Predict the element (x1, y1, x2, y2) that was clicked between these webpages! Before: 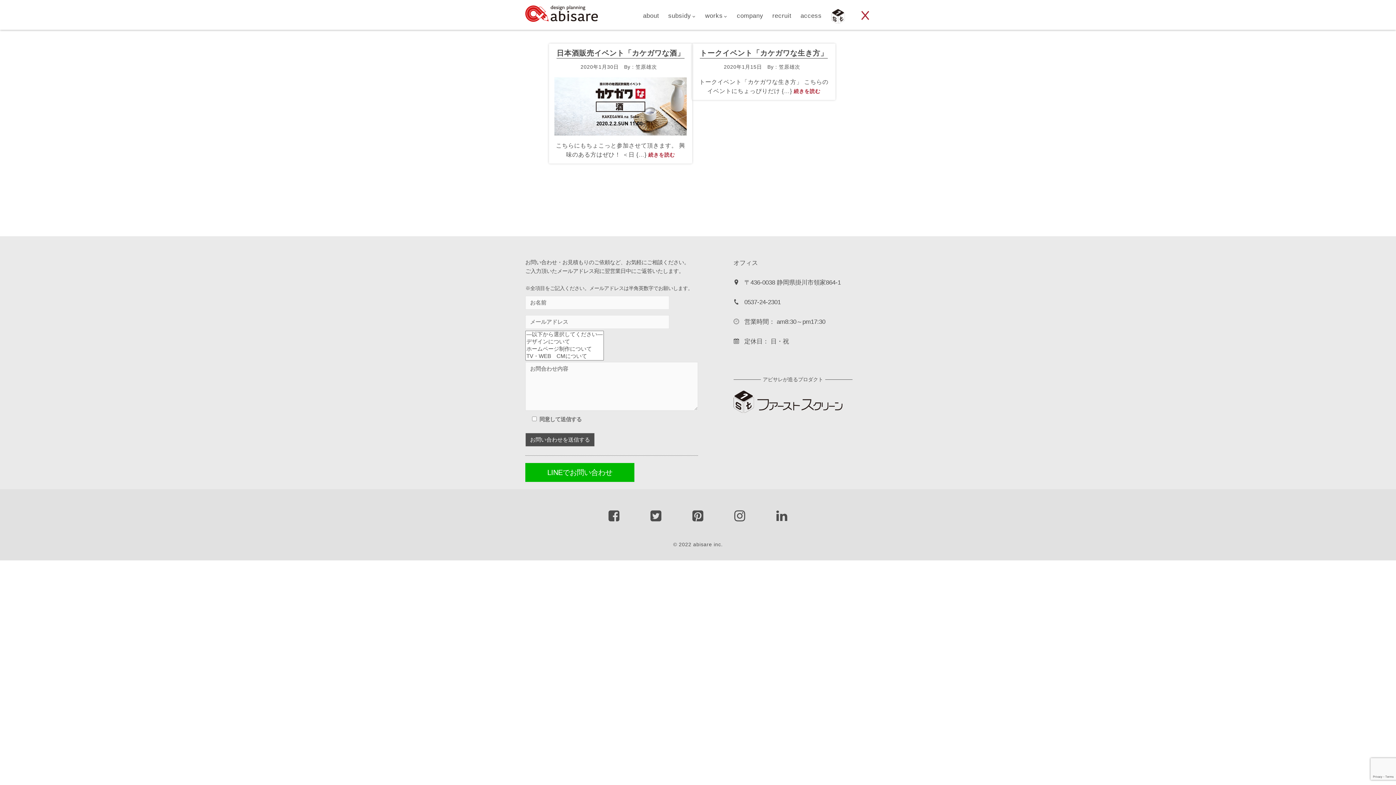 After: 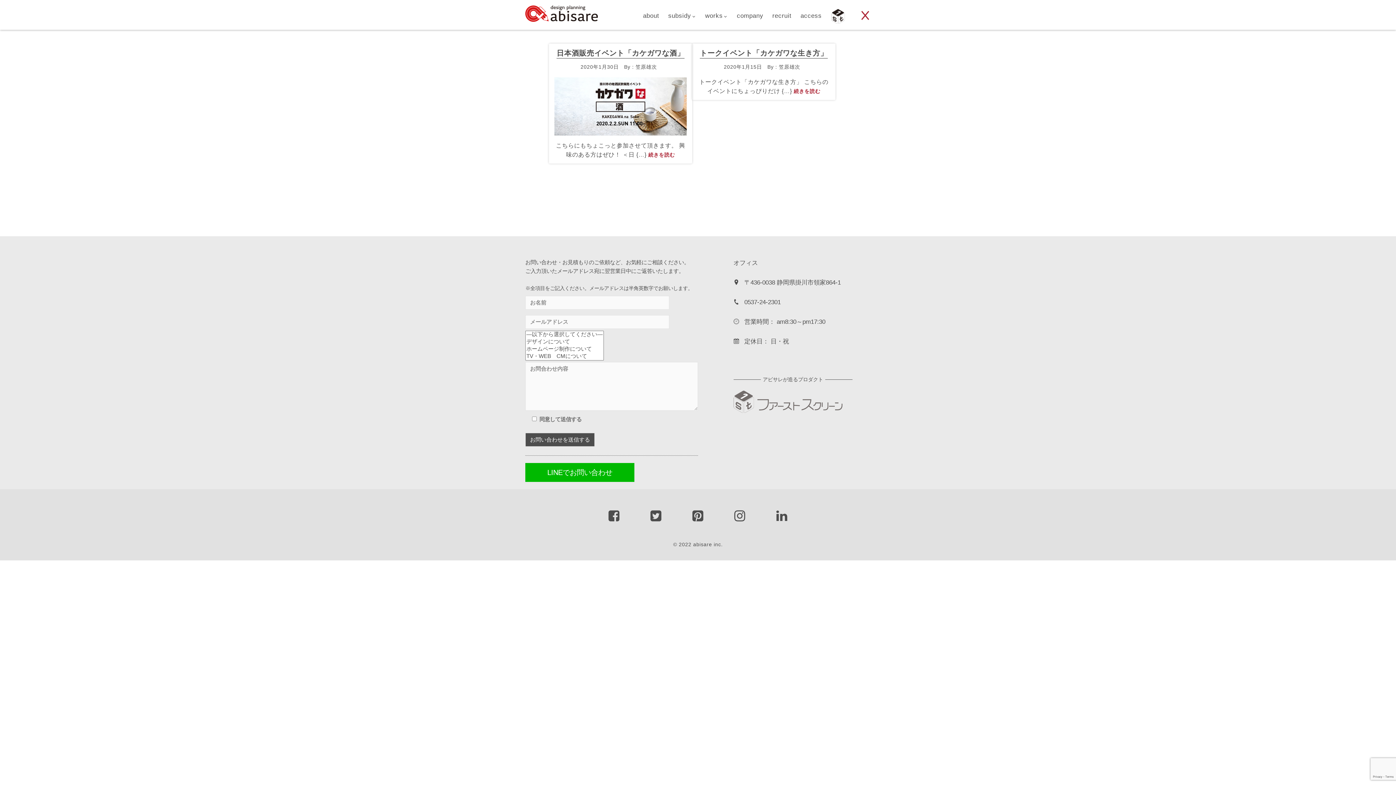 Action: bbox: (733, 399, 848, 405)